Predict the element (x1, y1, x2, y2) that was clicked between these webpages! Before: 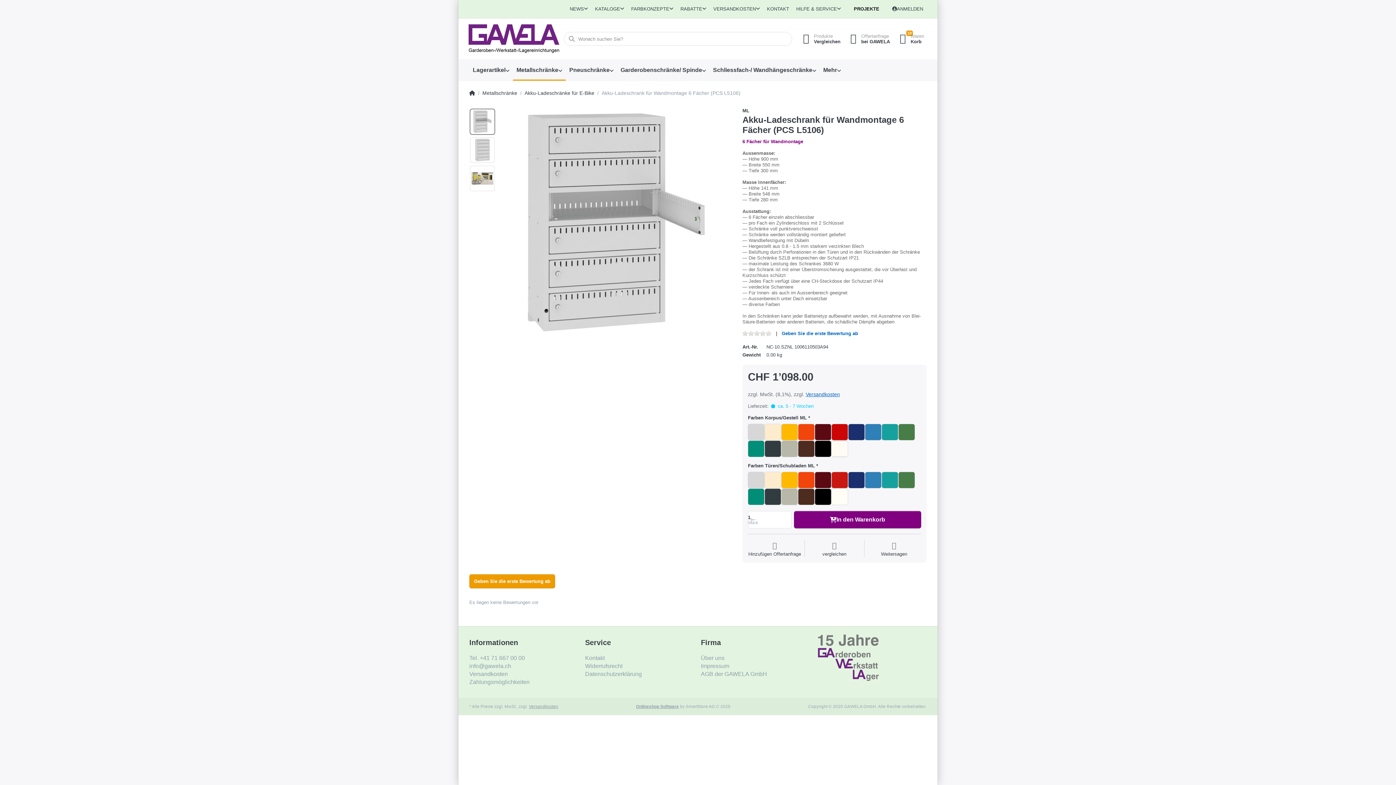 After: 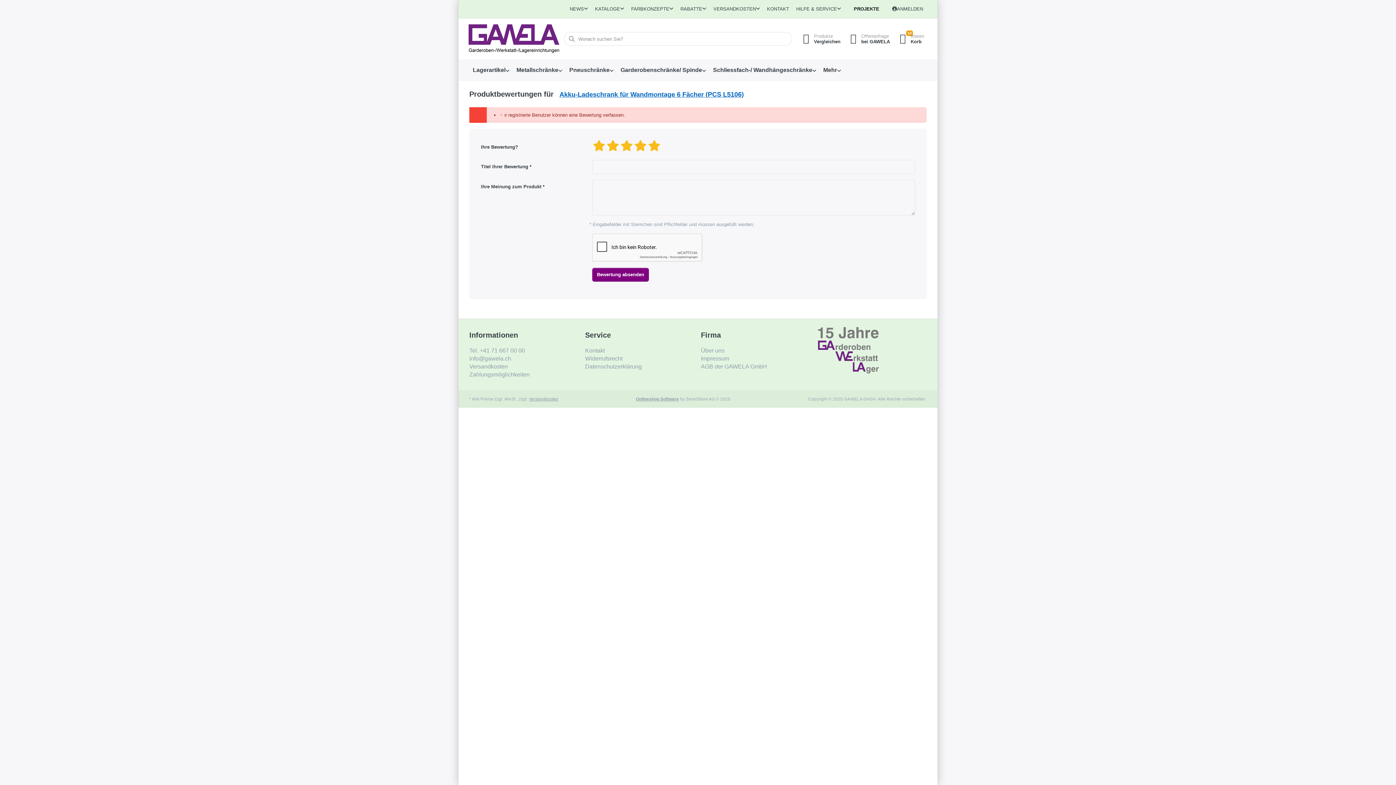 Action: label: Geben Sie die erste Bewertung ab bbox: (469, 574, 555, 588)